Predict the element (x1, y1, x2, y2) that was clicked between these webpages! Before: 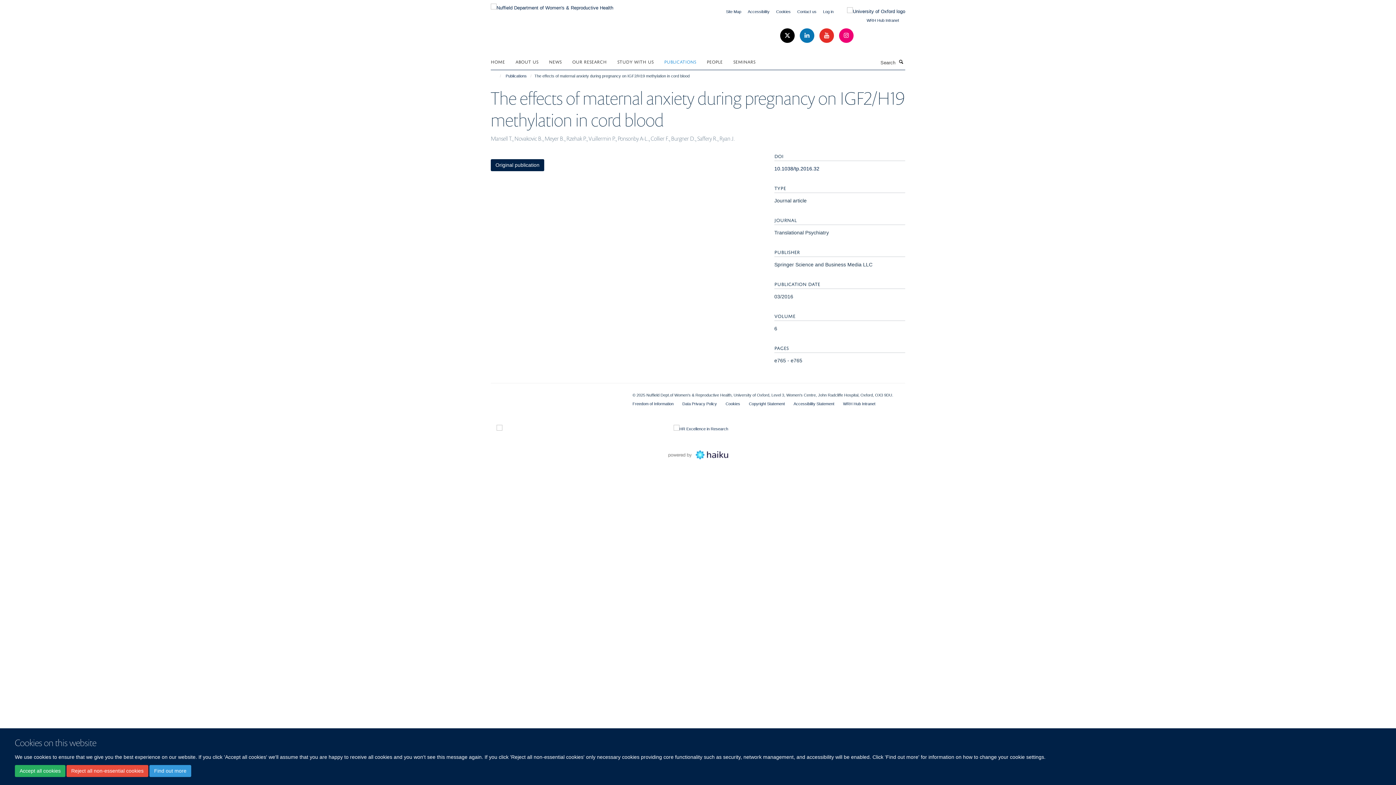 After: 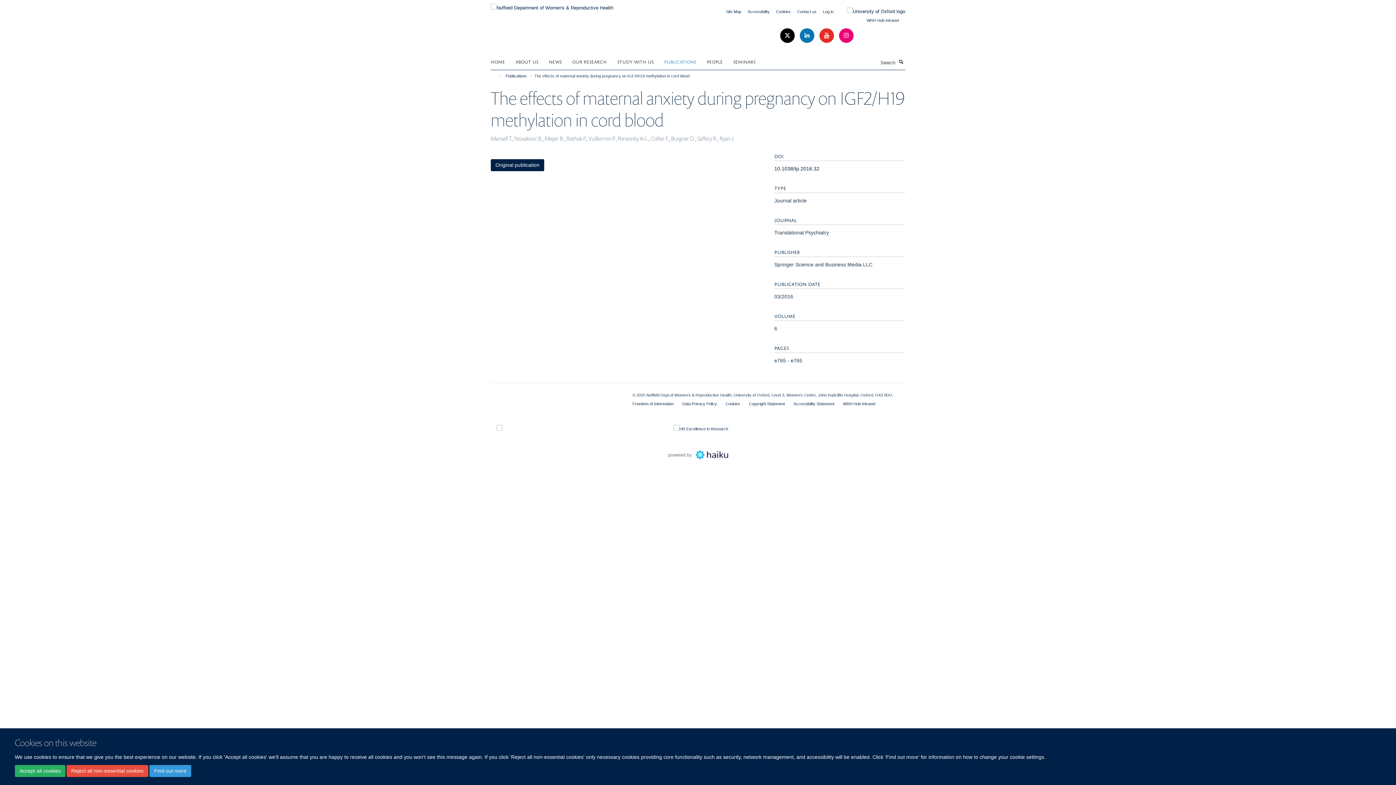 Action: bbox: (496, 425, 502, 430)